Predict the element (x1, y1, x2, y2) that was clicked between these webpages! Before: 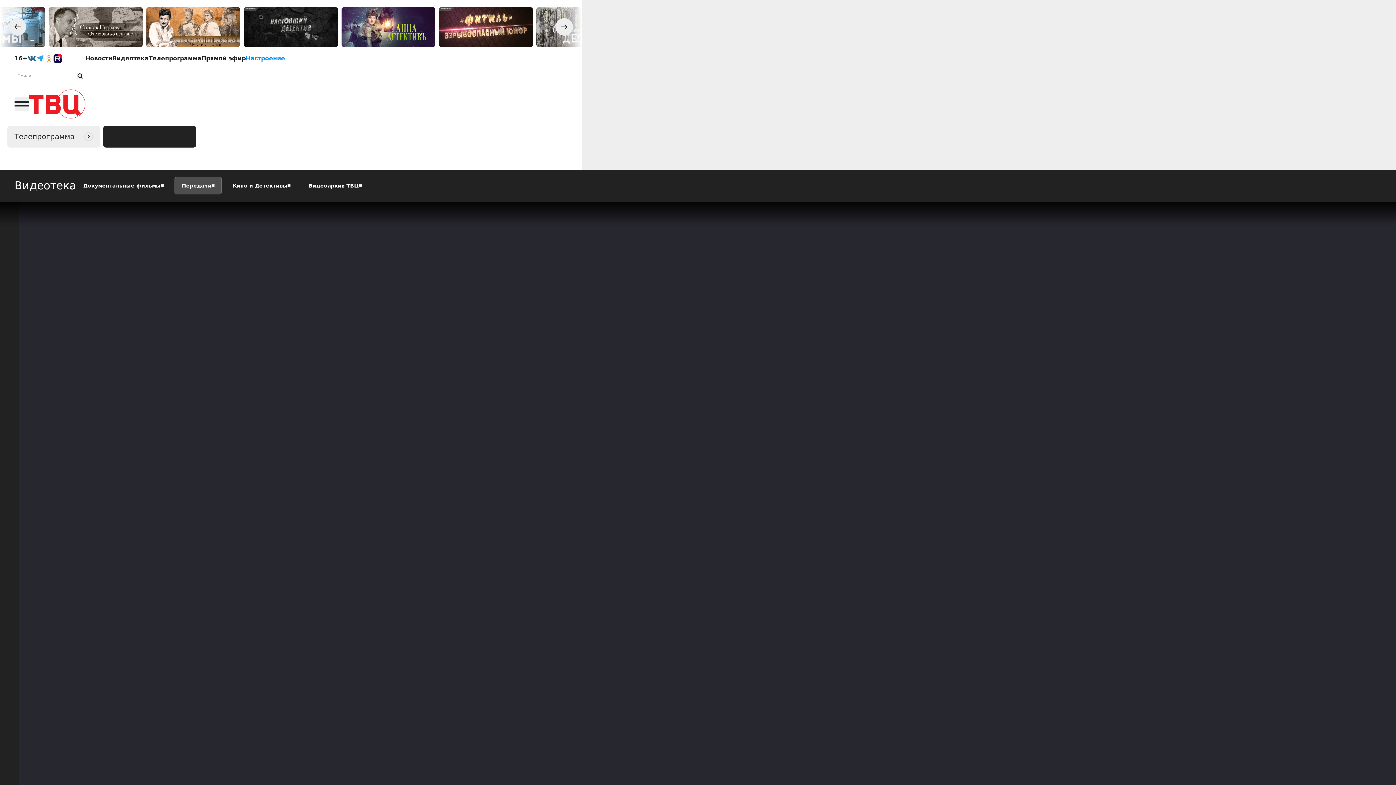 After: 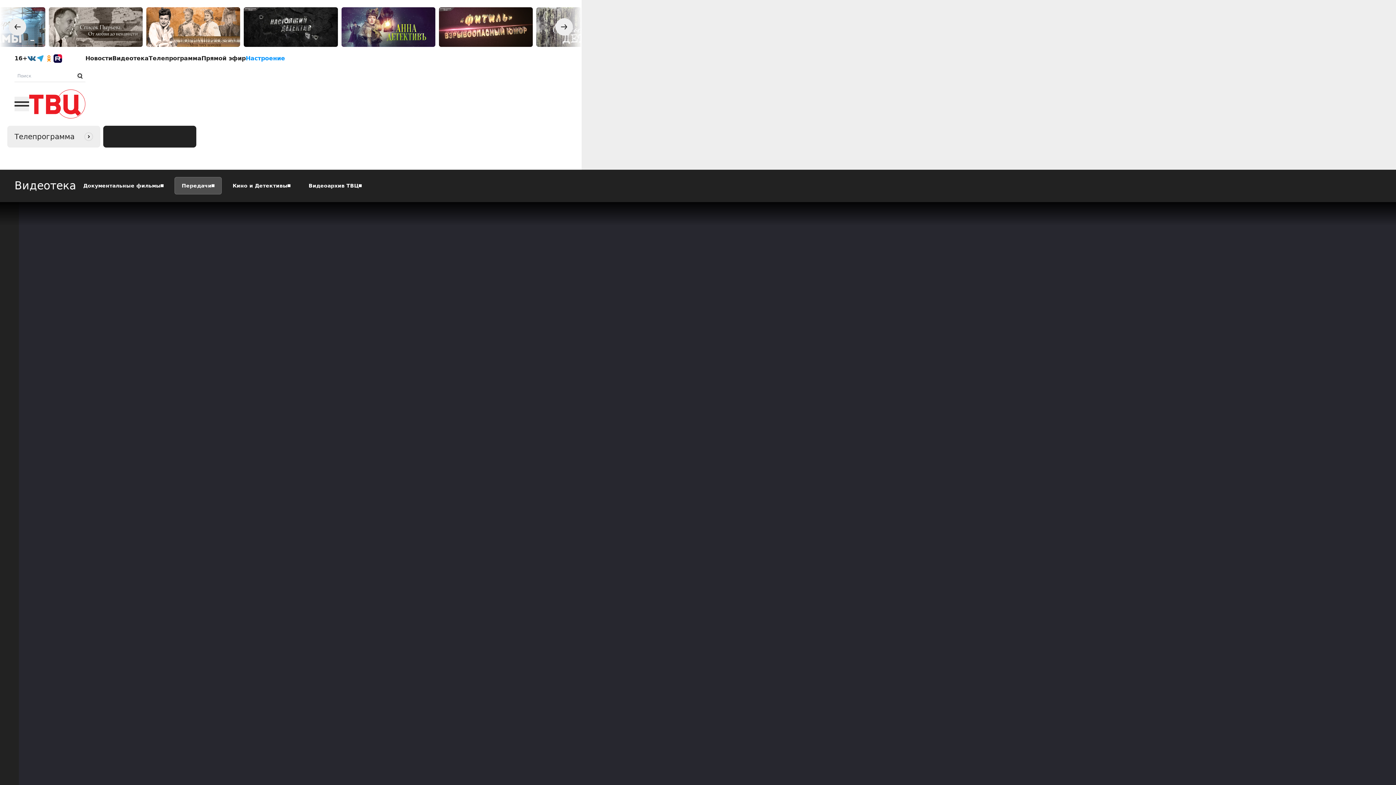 Action: bbox: (27, 54, 36, 62)